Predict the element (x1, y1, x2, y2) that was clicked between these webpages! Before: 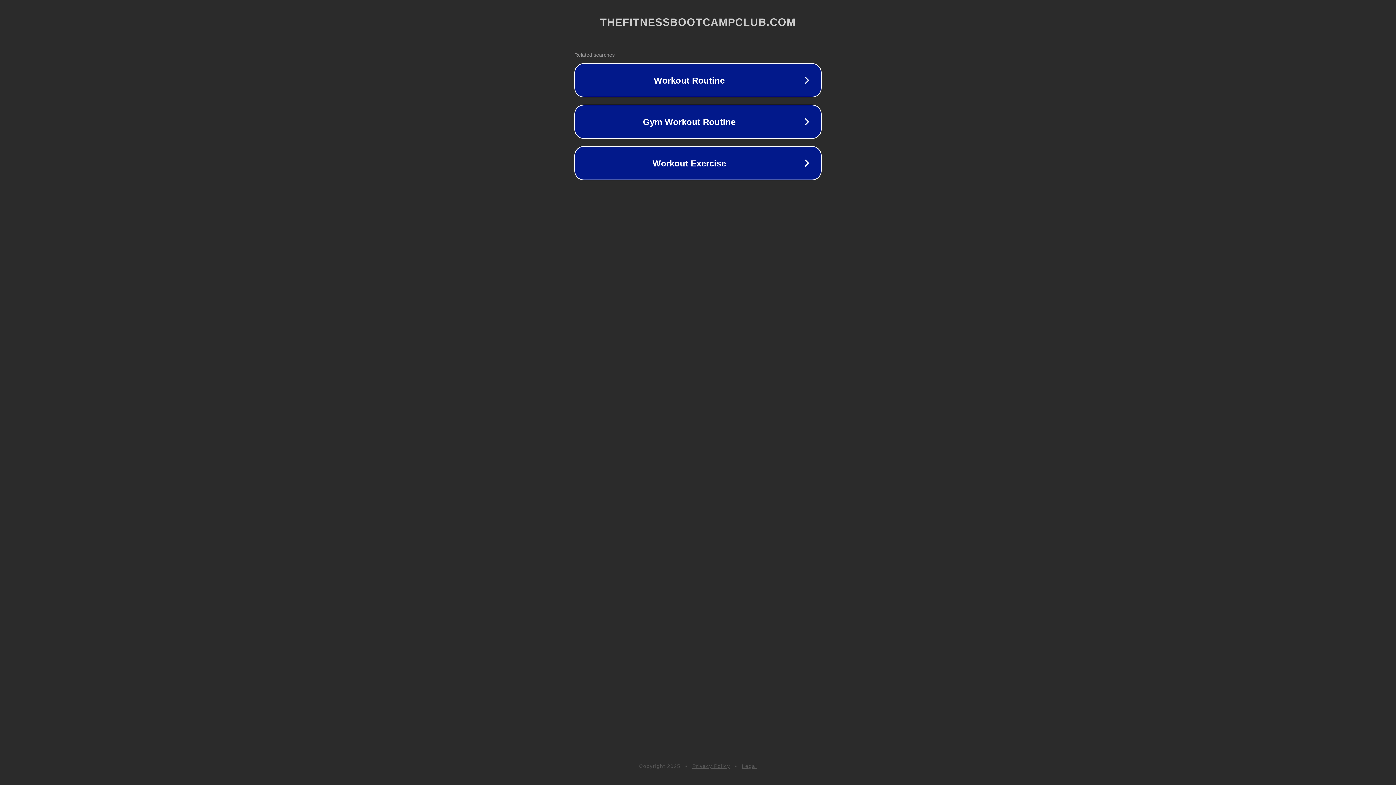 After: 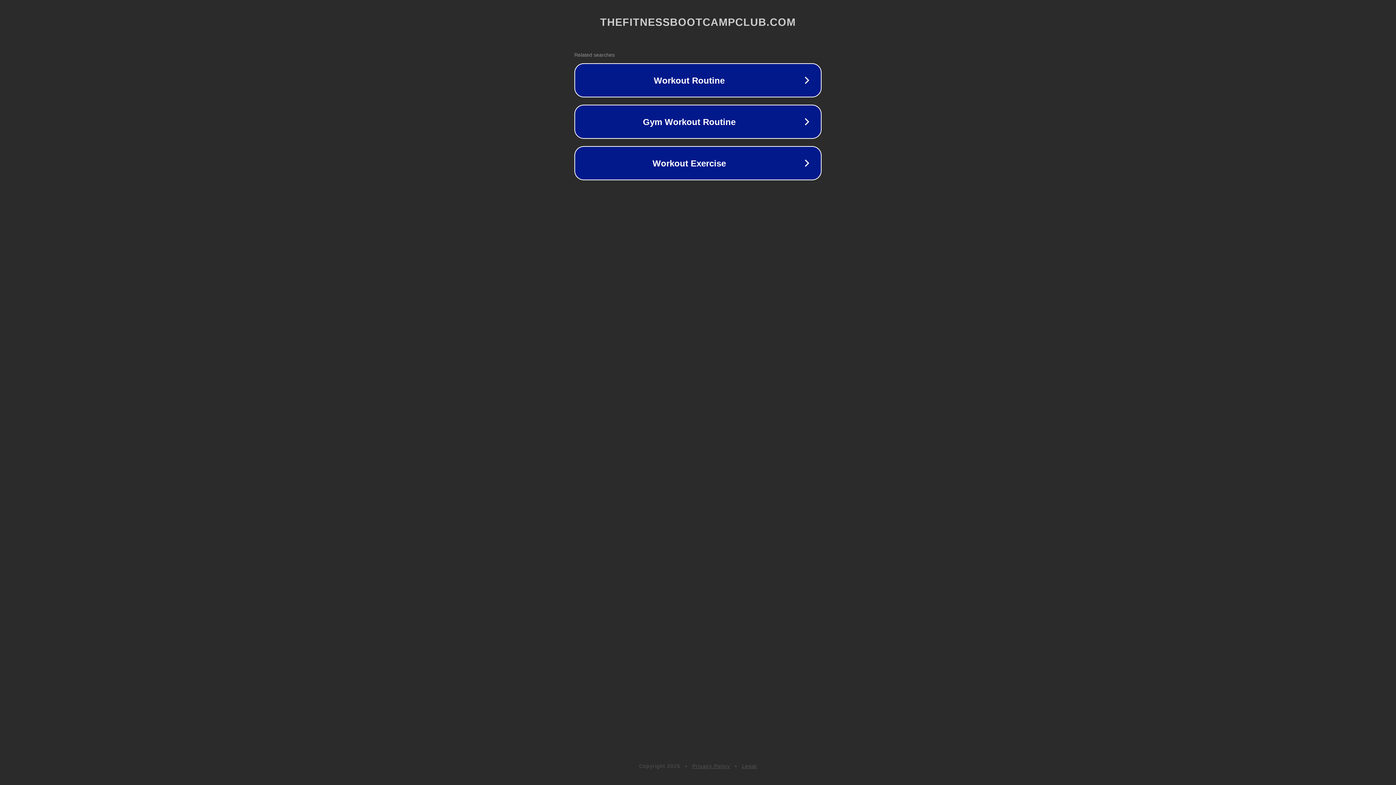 Action: bbox: (692, 763, 730, 769) label: Privacy Policy